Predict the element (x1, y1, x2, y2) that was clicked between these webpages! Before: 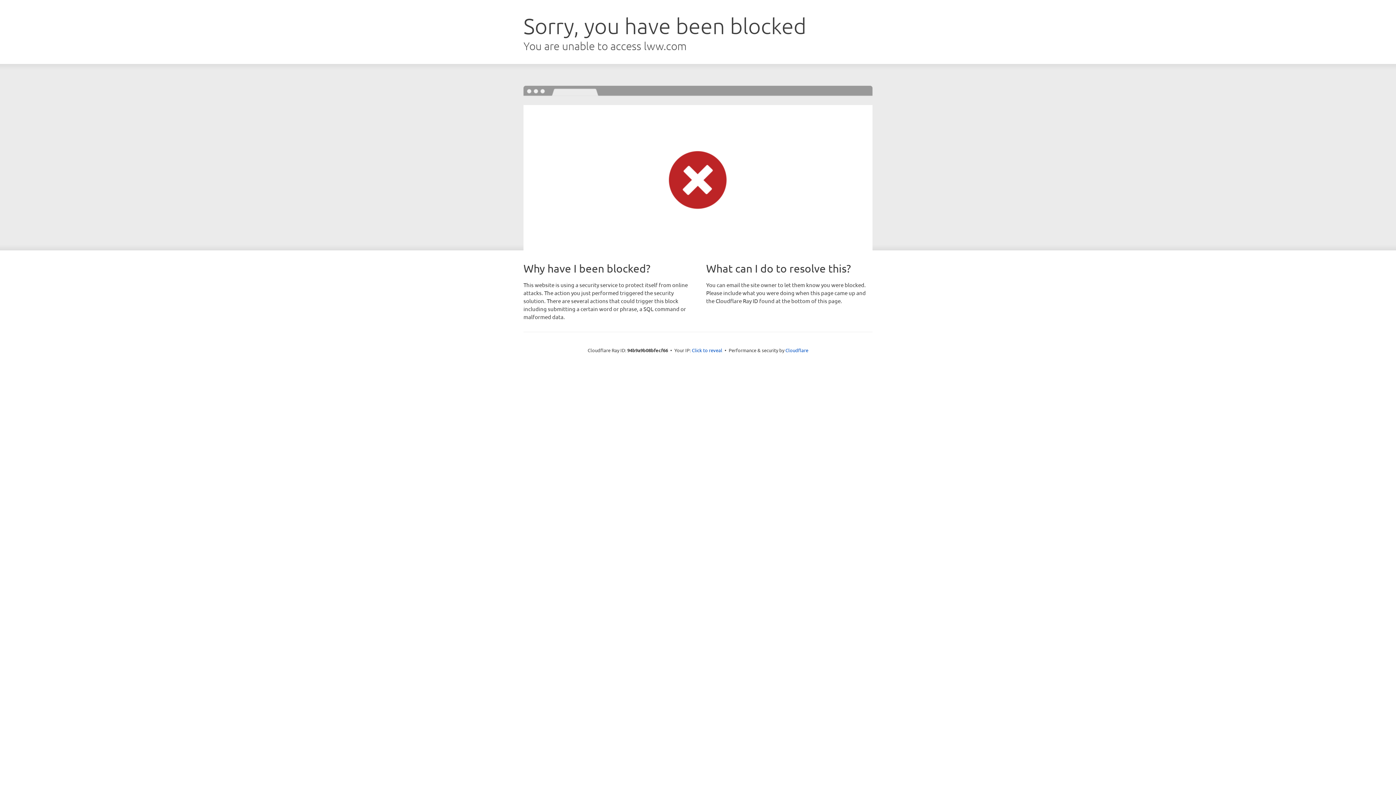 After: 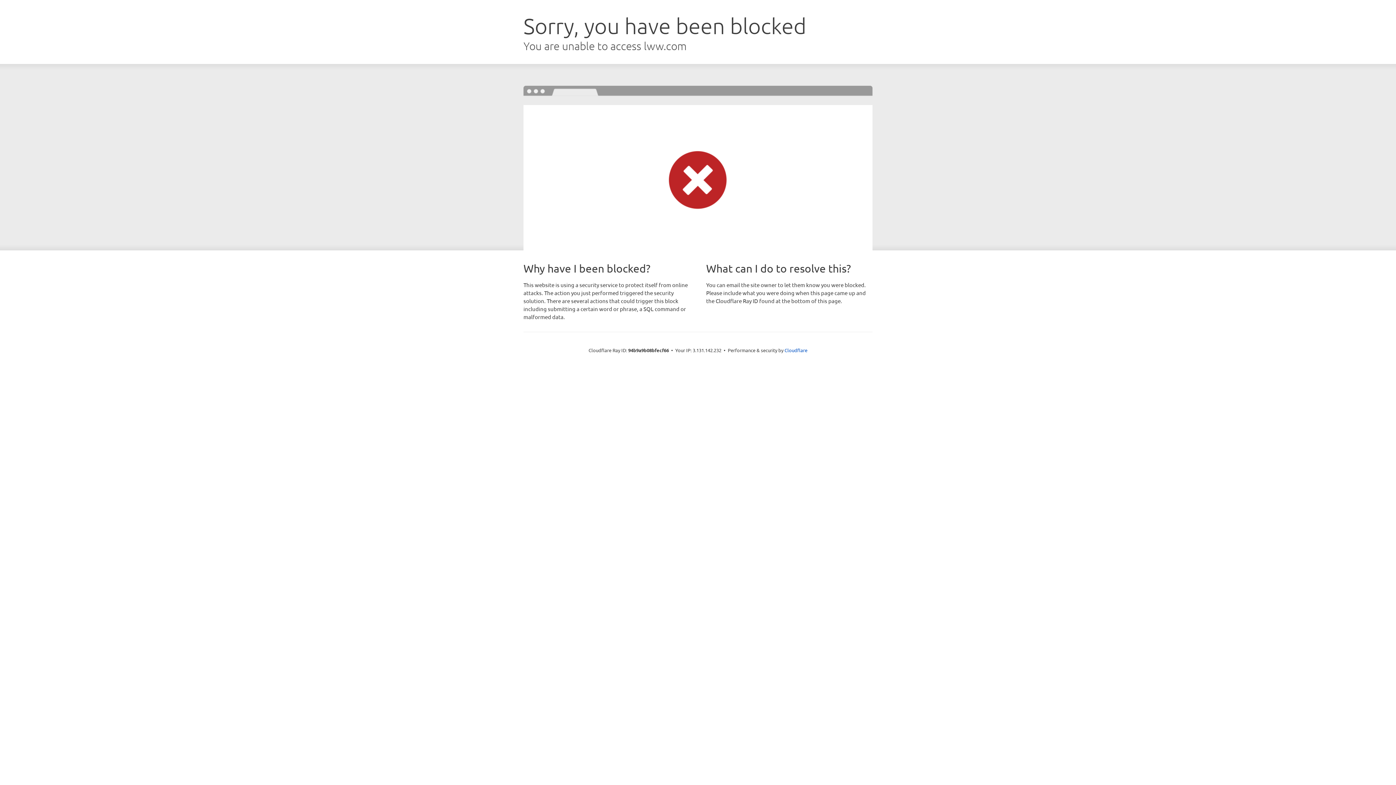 Action: bbox: (692, 346, 722, 353) label: Click to reveal